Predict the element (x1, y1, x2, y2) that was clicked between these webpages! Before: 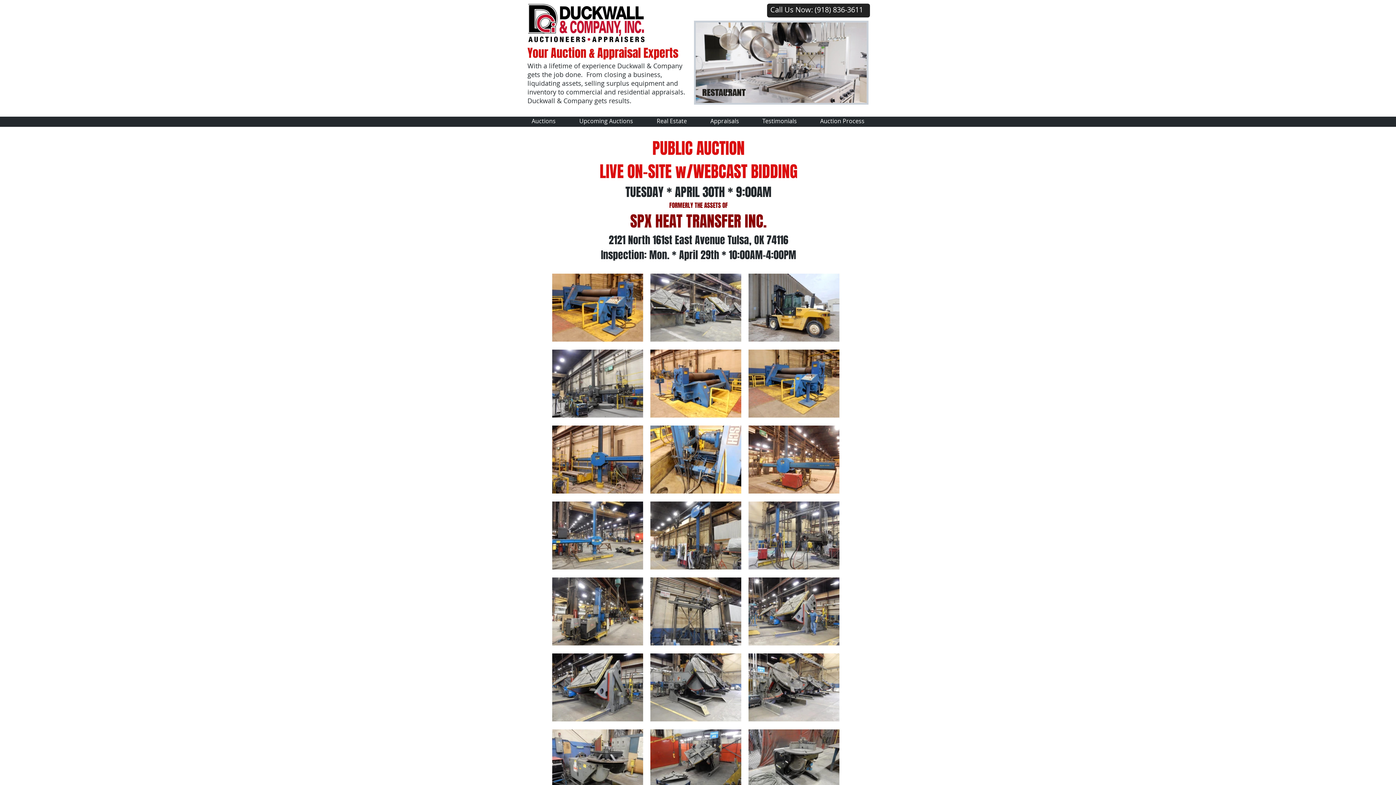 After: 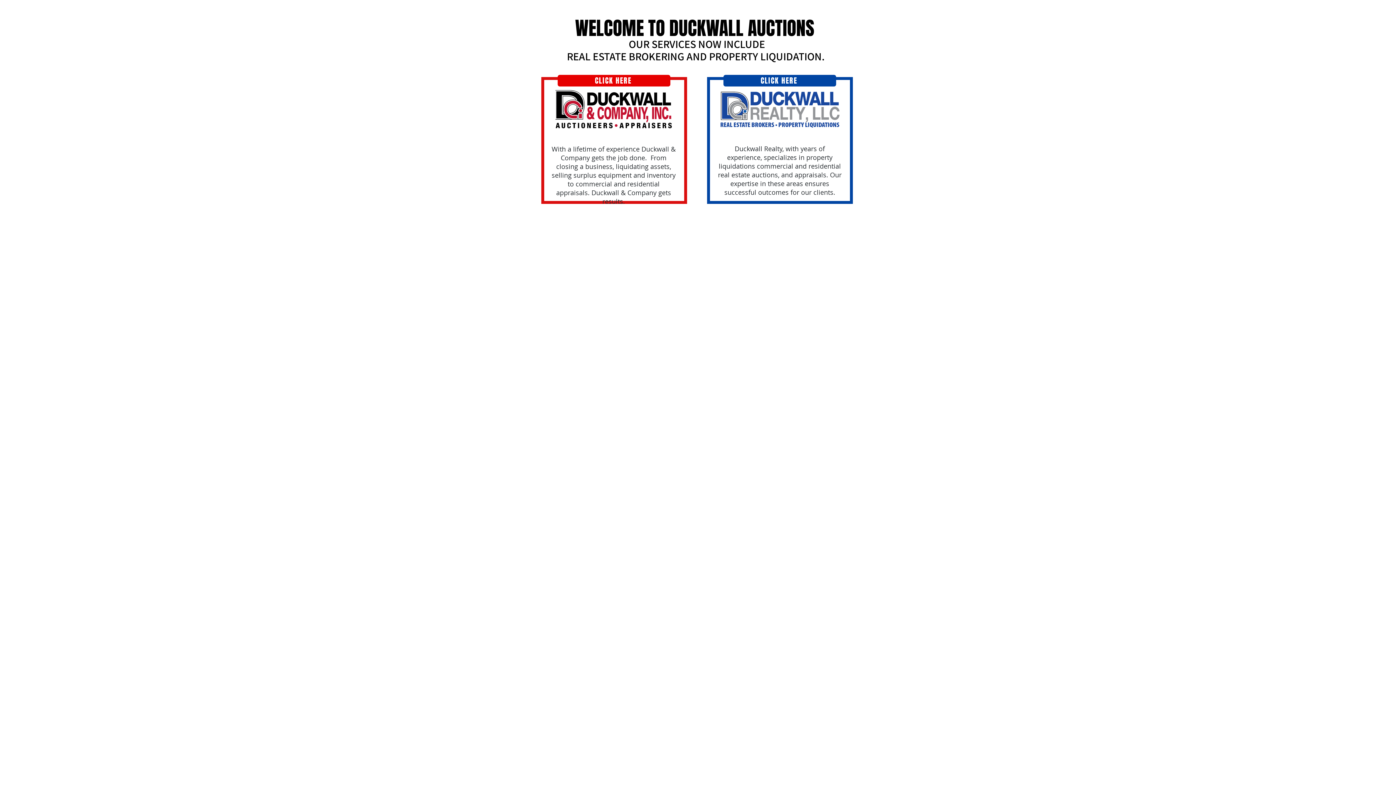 Action: label: Slide  4 bbox: (757, 92, 759, 94)